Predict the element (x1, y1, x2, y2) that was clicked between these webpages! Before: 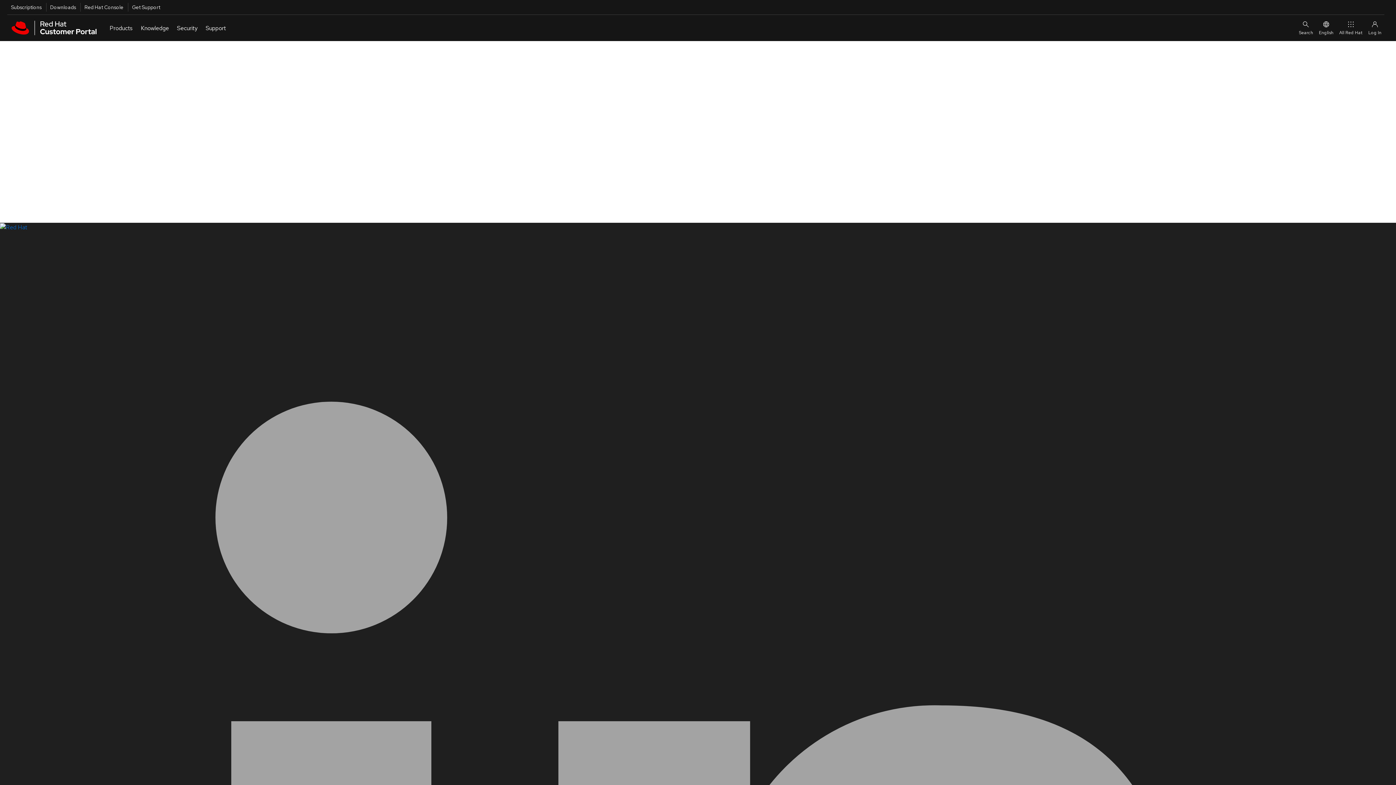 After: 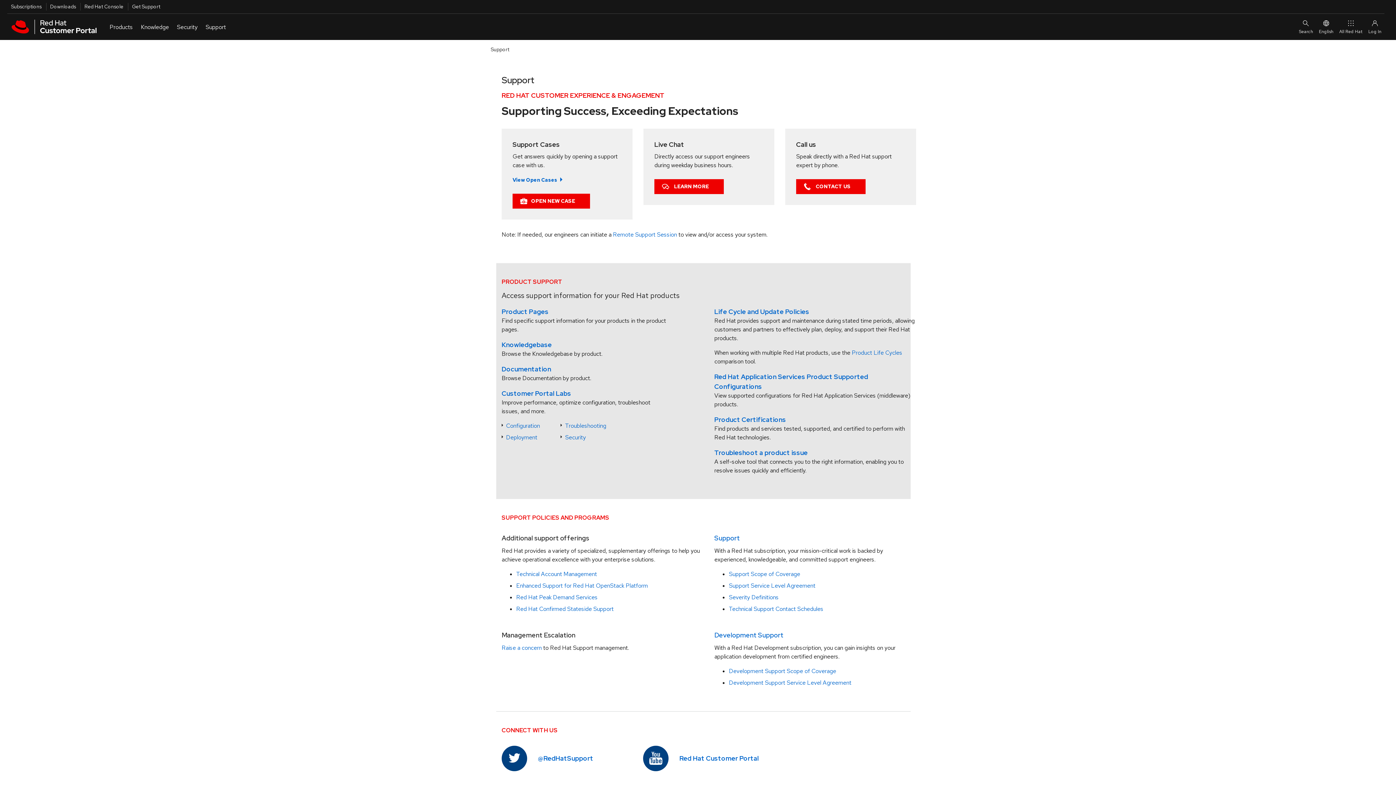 Action: bbox: (127, 2, 160, 11) label: Get Support